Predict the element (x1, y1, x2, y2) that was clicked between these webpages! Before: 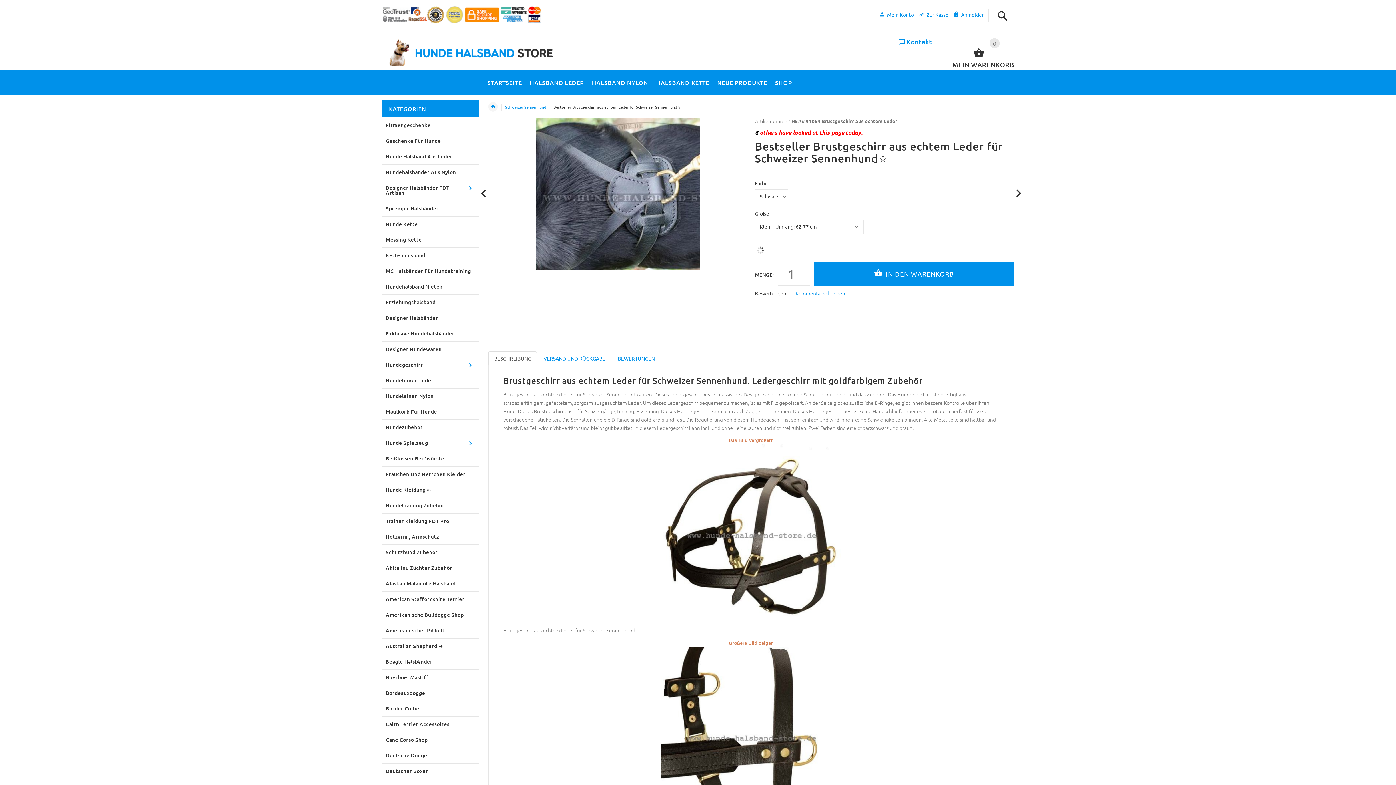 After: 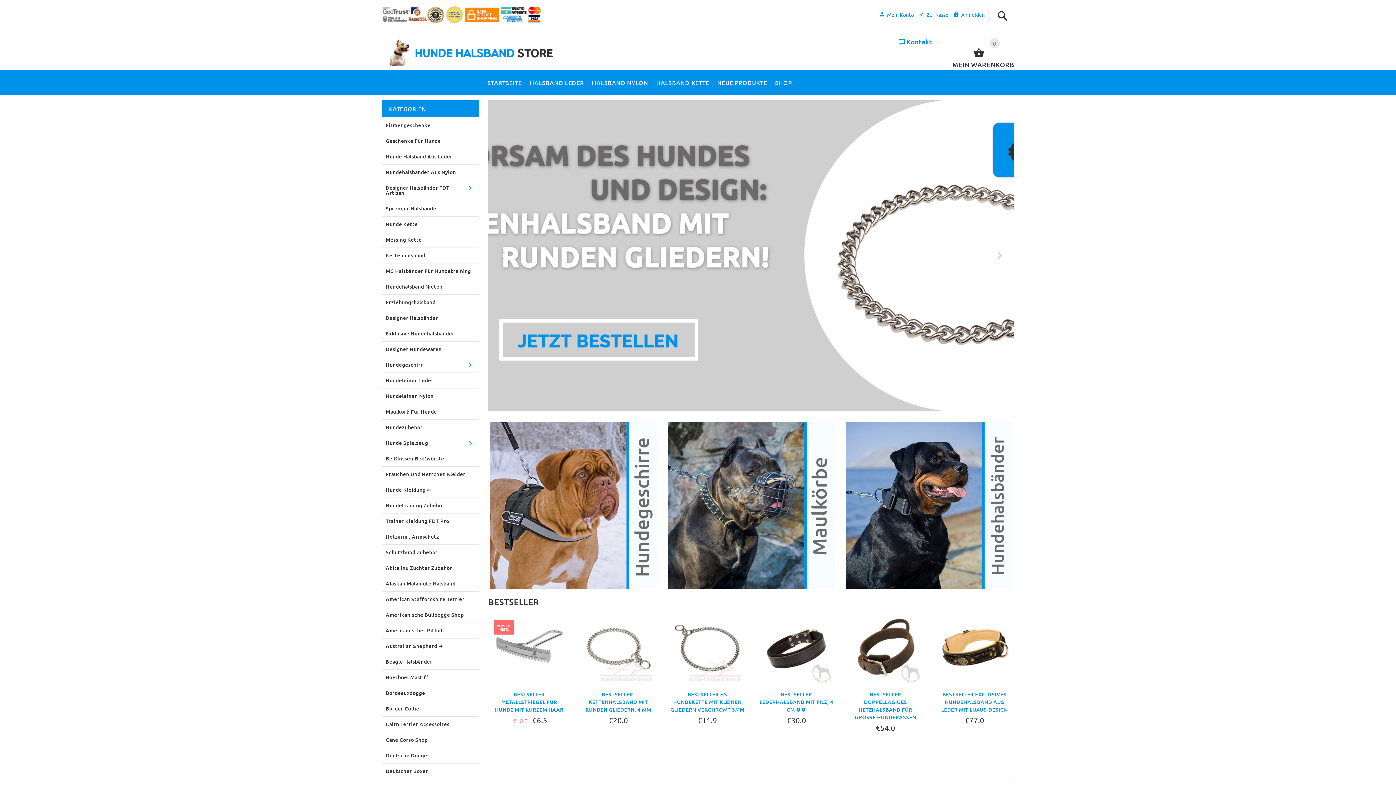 Action: bbox: (381, 46, 562, 53)